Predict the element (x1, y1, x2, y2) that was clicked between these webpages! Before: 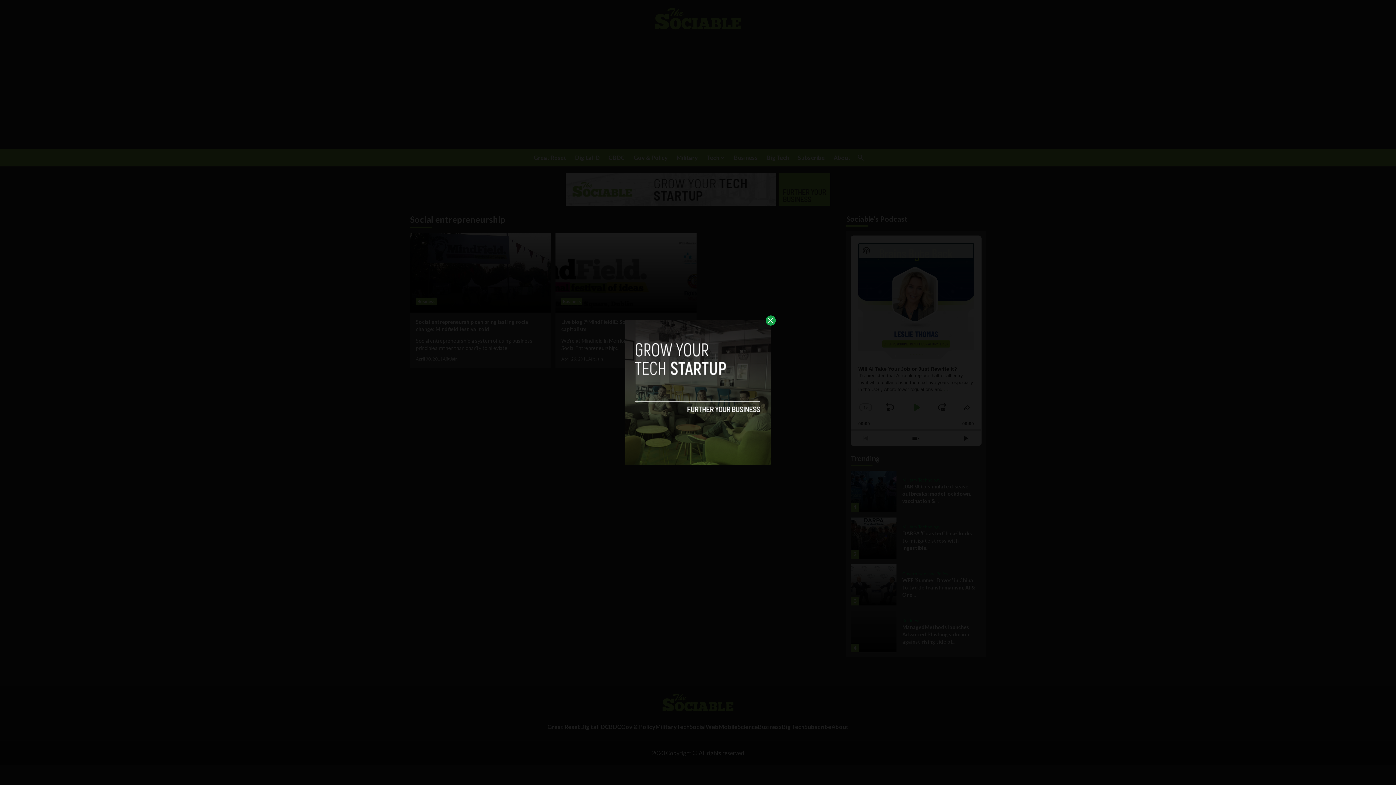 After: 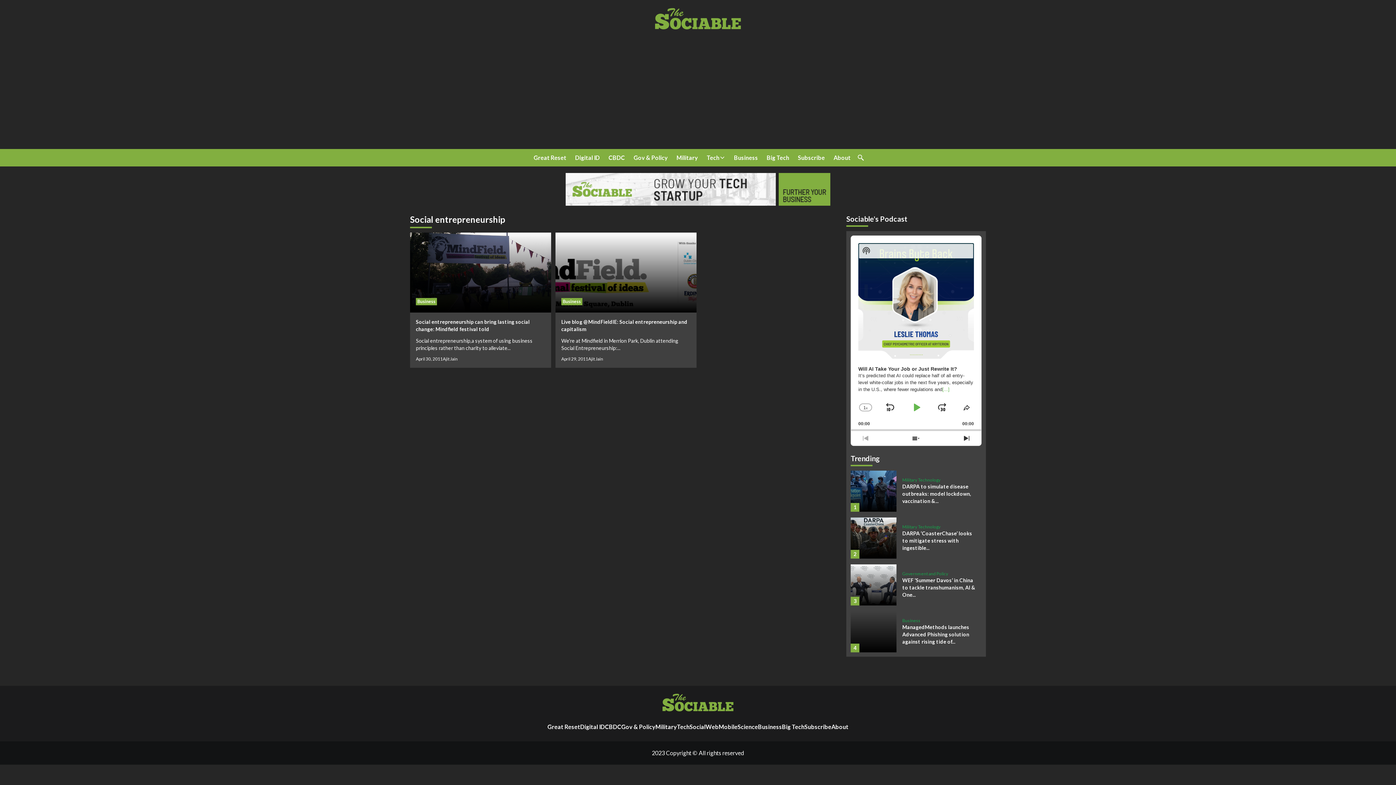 Action: bbox: (765, 315, 776, 325)